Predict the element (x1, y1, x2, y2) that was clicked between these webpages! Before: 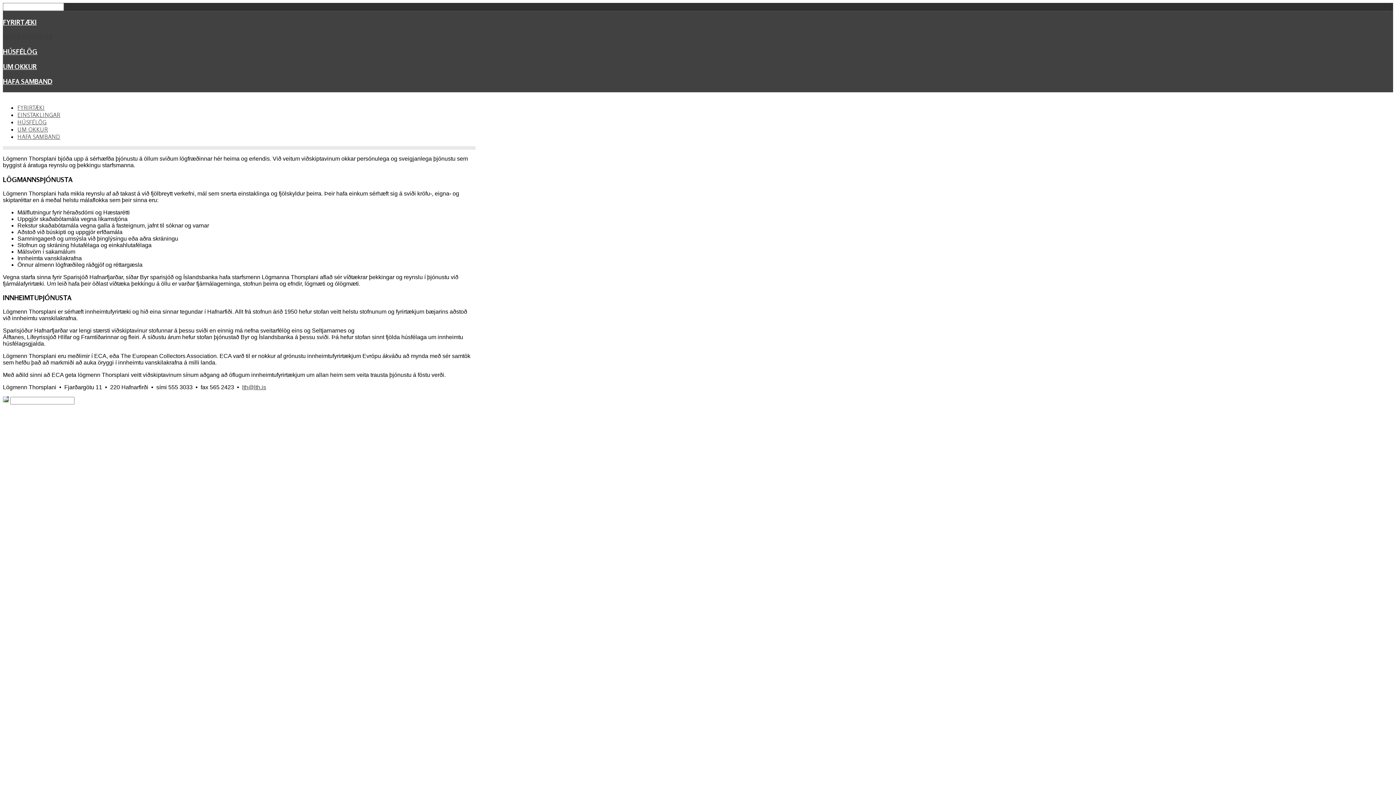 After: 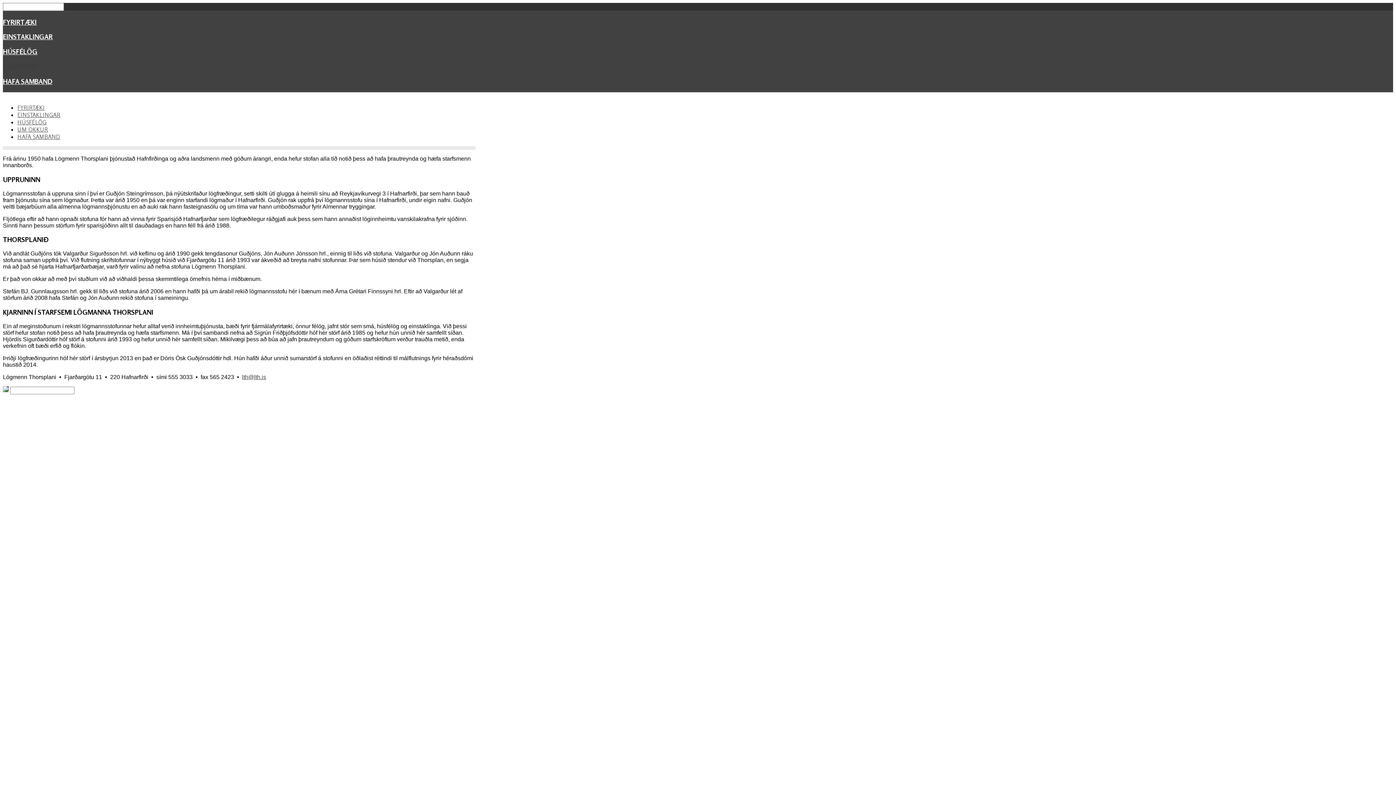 Action: label: UM OKKUR bbox: (2, 62, 36, 70)